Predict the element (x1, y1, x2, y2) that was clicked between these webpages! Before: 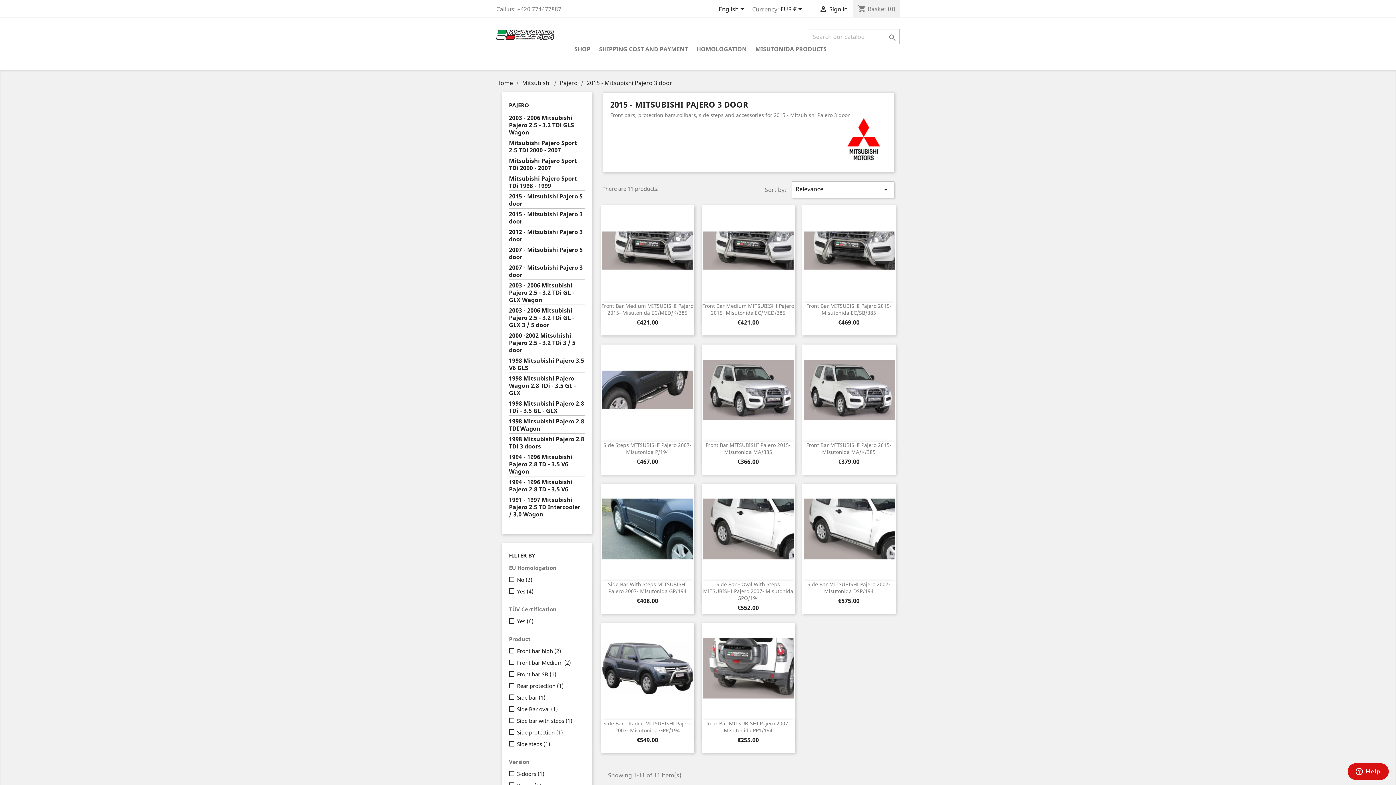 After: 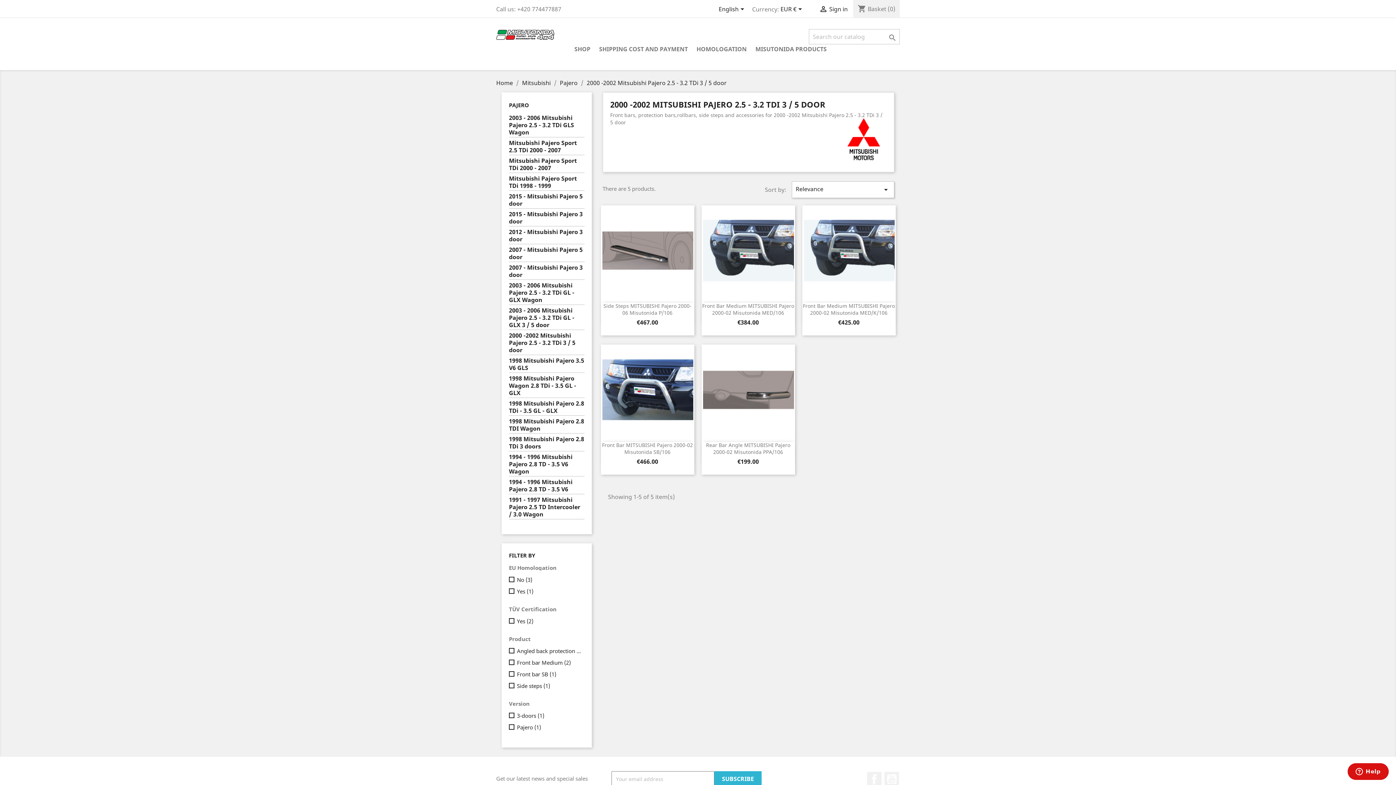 Action: label: 2000 -2002 Mitsubishi Pajero 2.5 - 3.2 TDi 3 / 5 door bbox: (509, 332, 584, 355)